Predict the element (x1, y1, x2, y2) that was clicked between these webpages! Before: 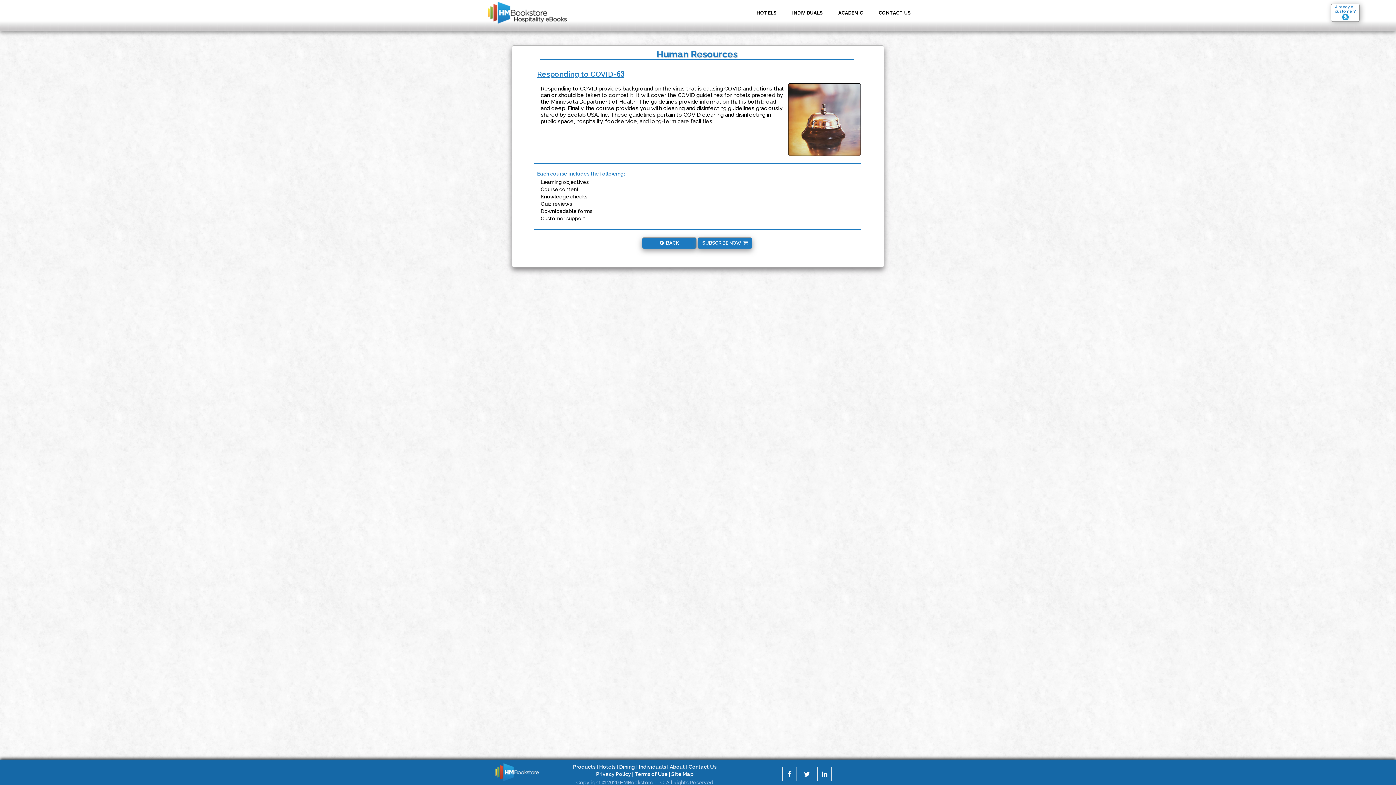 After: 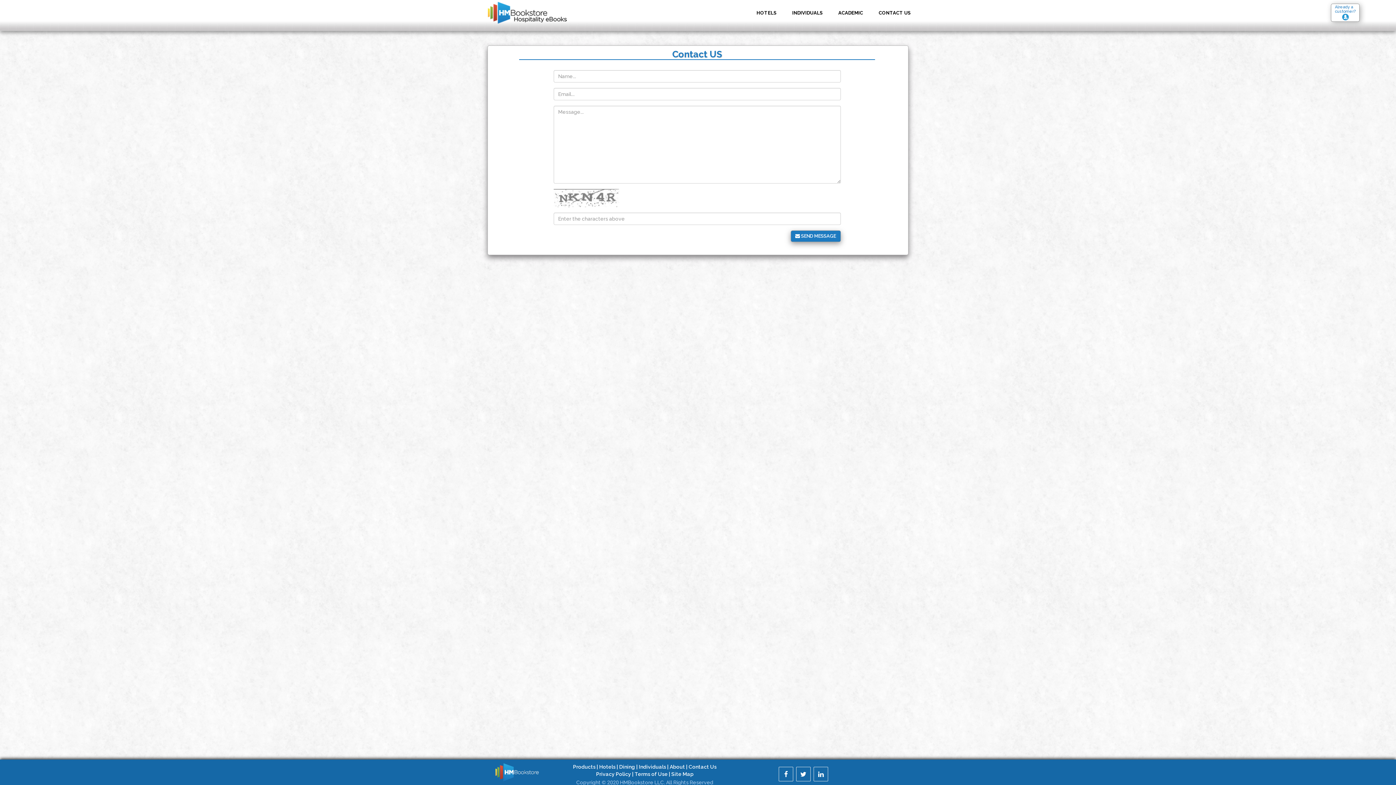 Action: bbox: (599, 764, 615, 770) label: Hotels